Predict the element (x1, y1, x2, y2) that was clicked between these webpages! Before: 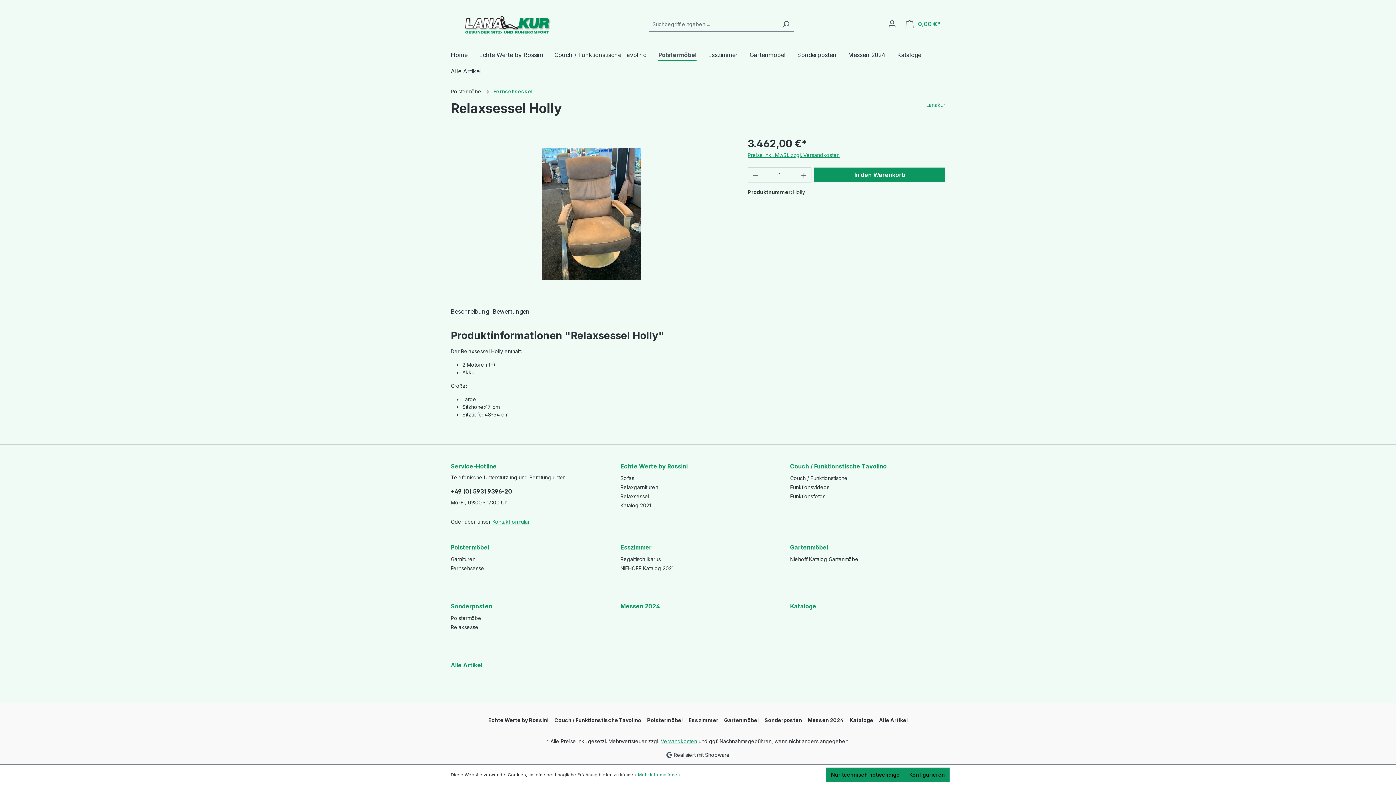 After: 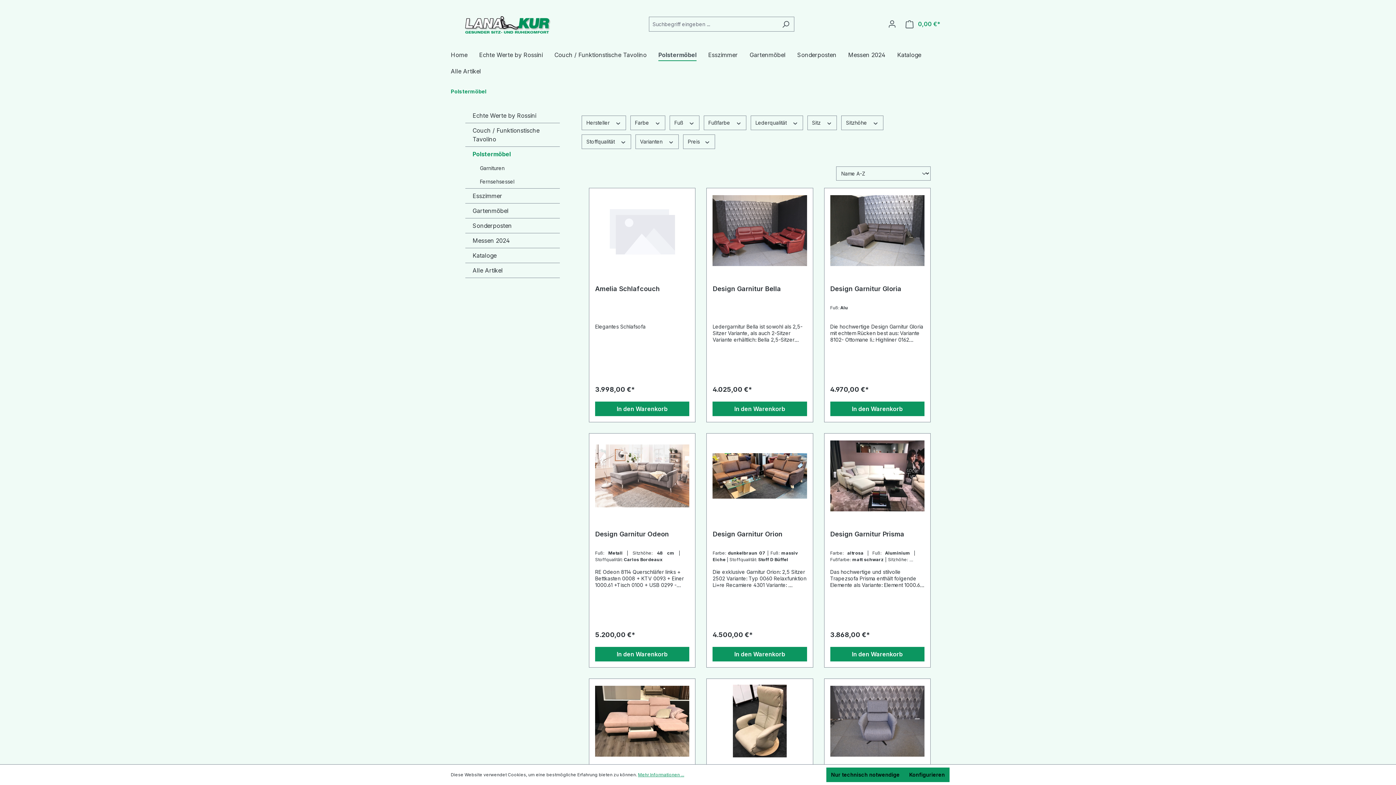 Action: bbox: (450, 543, 489, 551) label: Polstermöbel